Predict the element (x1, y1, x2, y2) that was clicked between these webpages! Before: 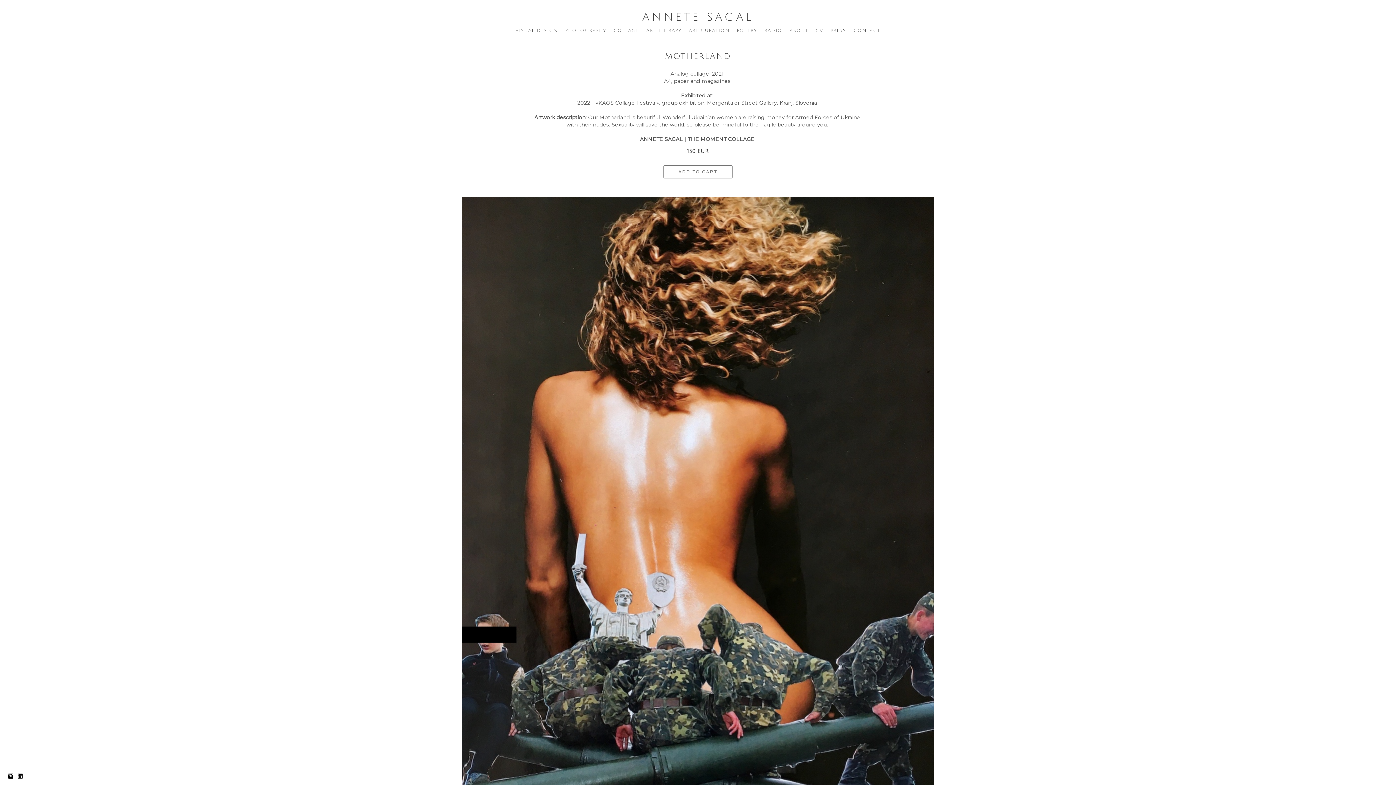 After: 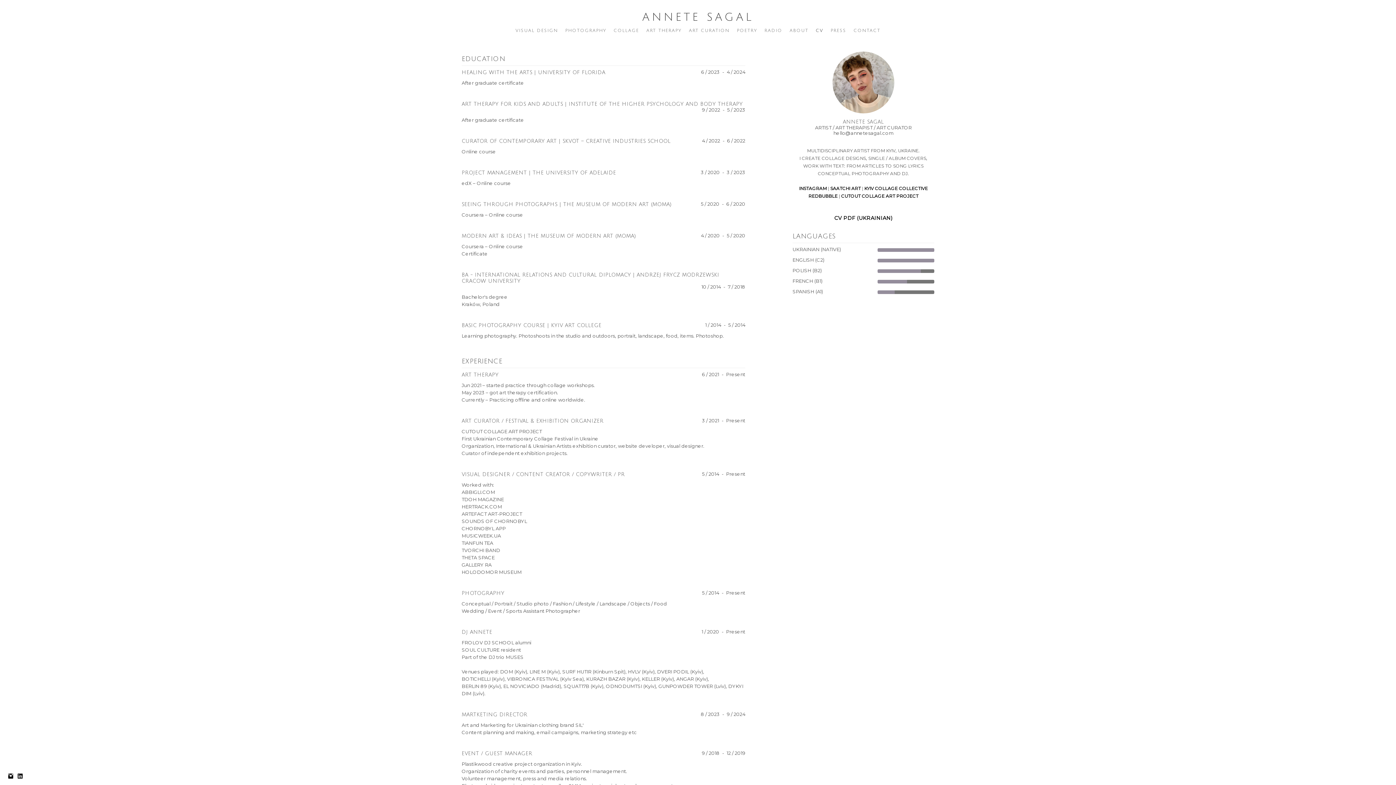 Action: bbox: (816, 28, 823, 33) label: CV